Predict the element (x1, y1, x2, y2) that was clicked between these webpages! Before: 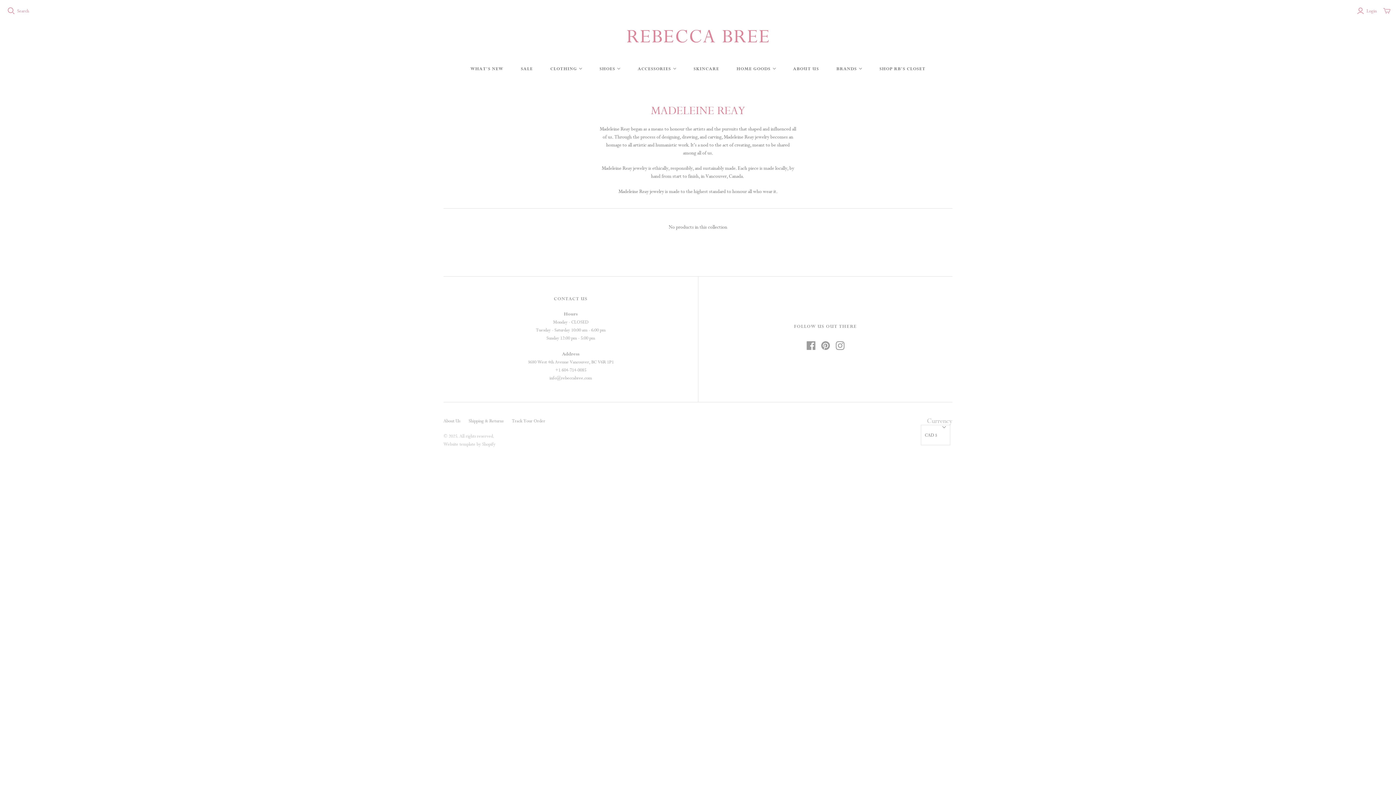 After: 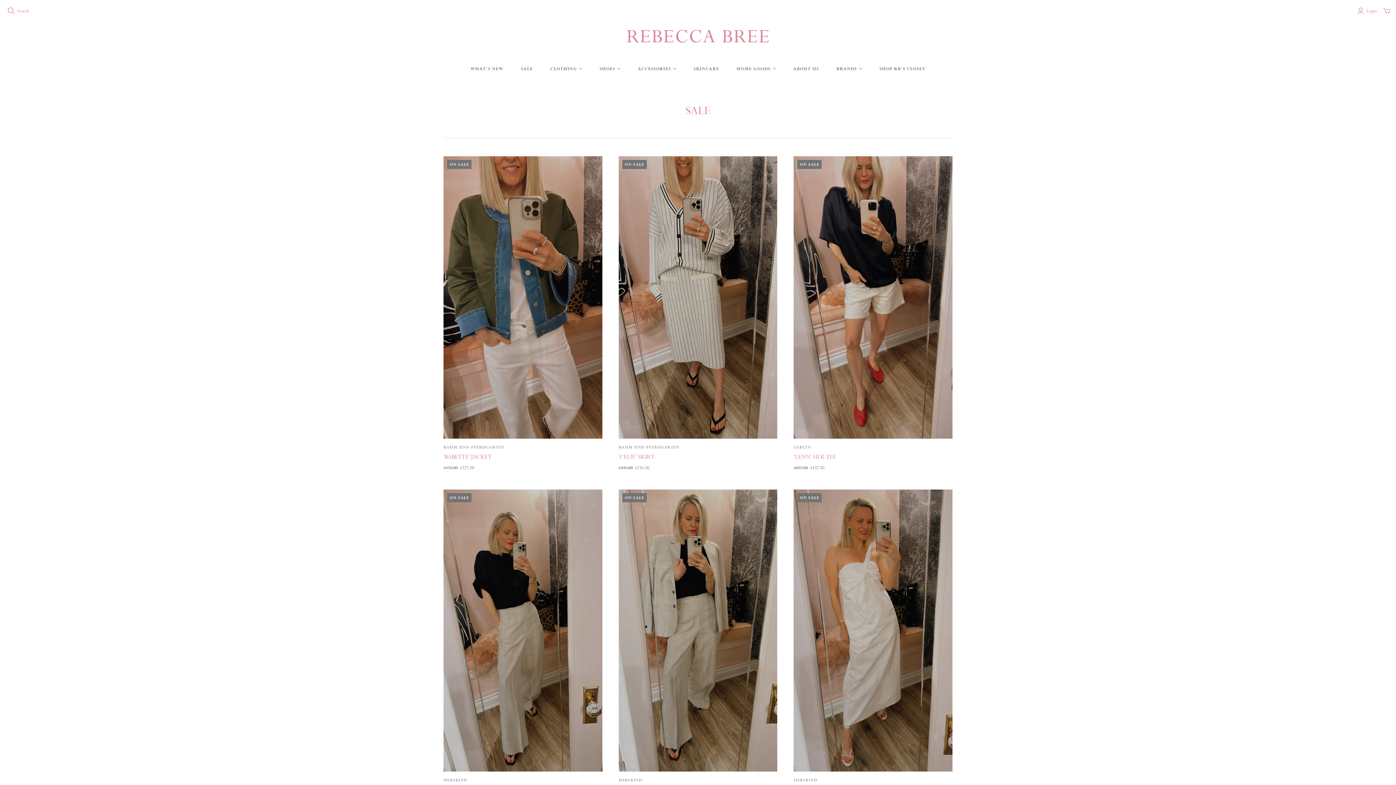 Action: bbox: (512, 58, 541, 79) label: SALE